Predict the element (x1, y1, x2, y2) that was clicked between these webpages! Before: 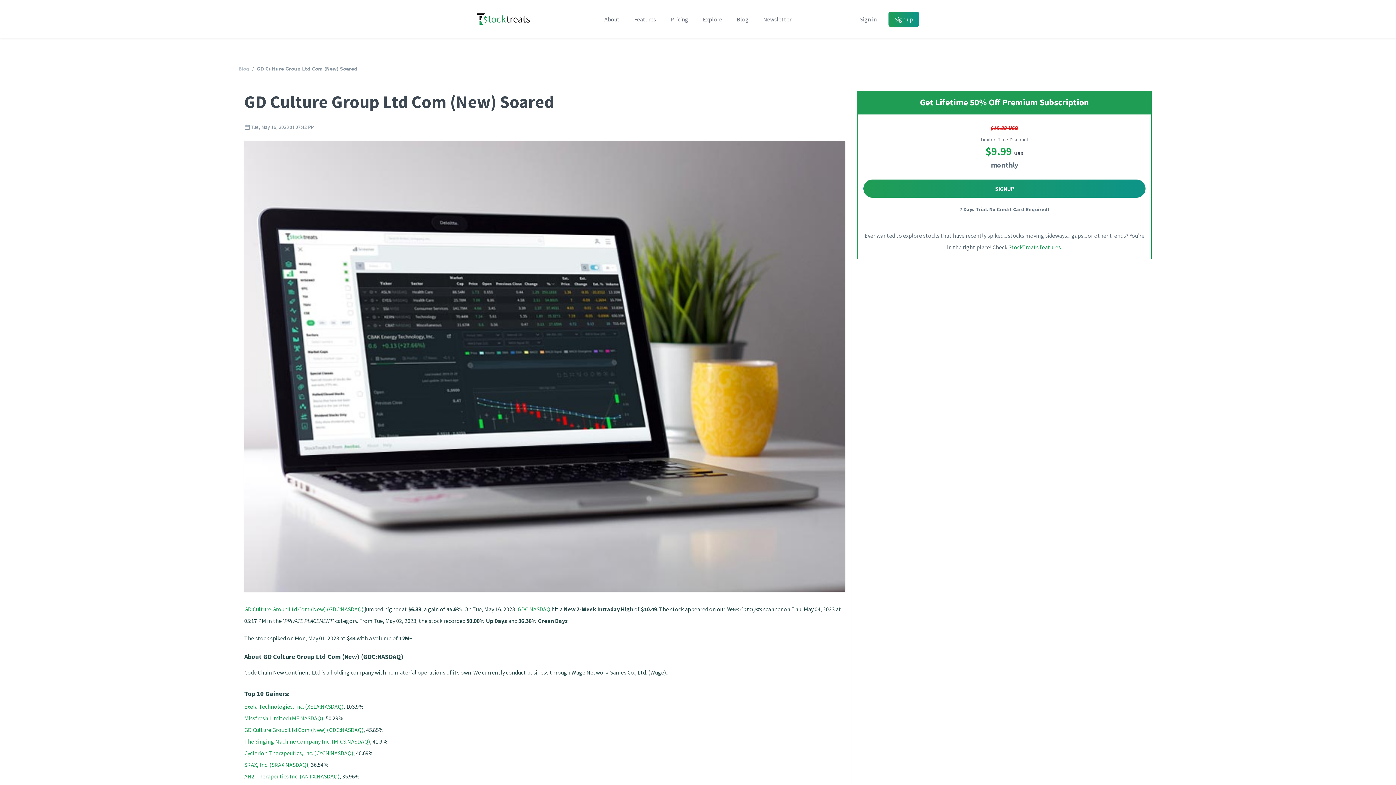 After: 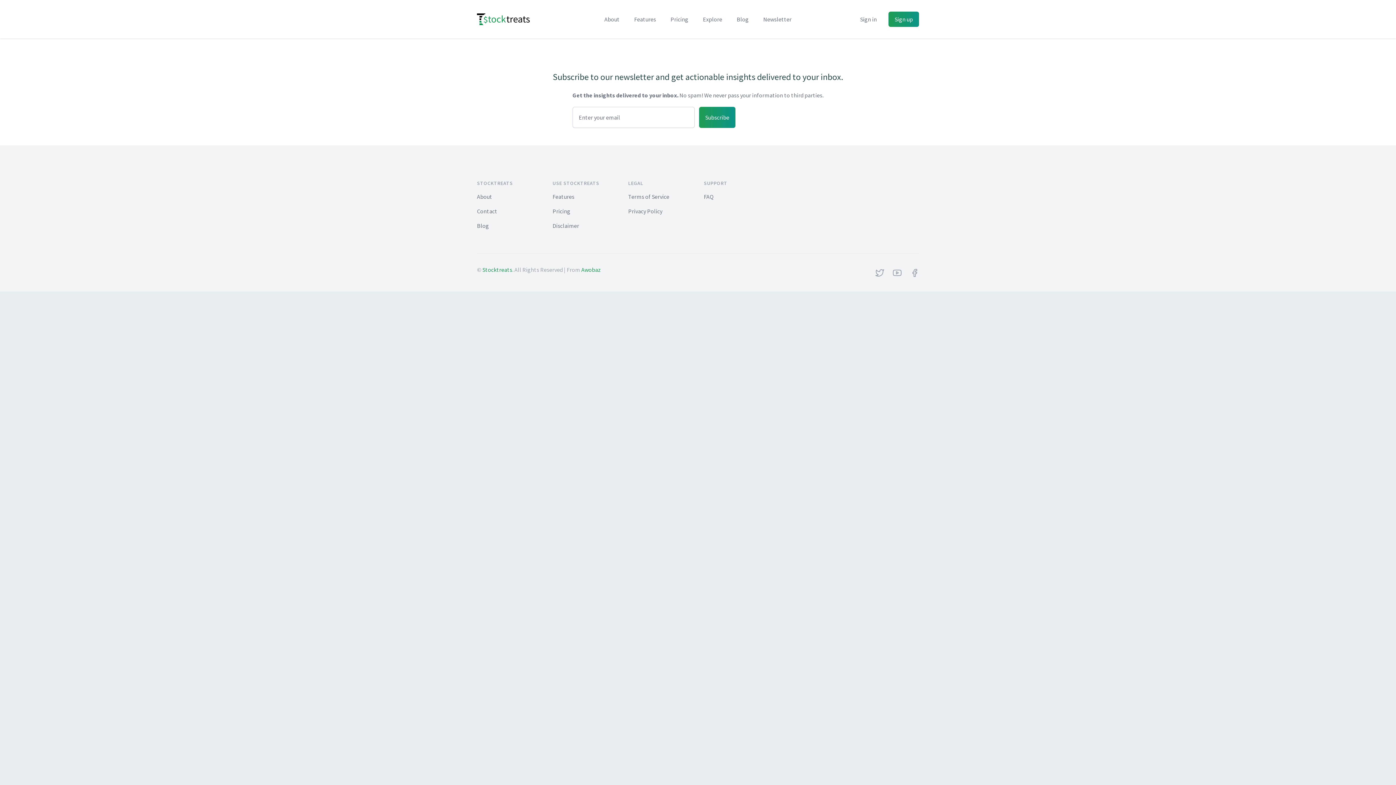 Action: label: Newsletter bbox: (763, 14, 791, 23)